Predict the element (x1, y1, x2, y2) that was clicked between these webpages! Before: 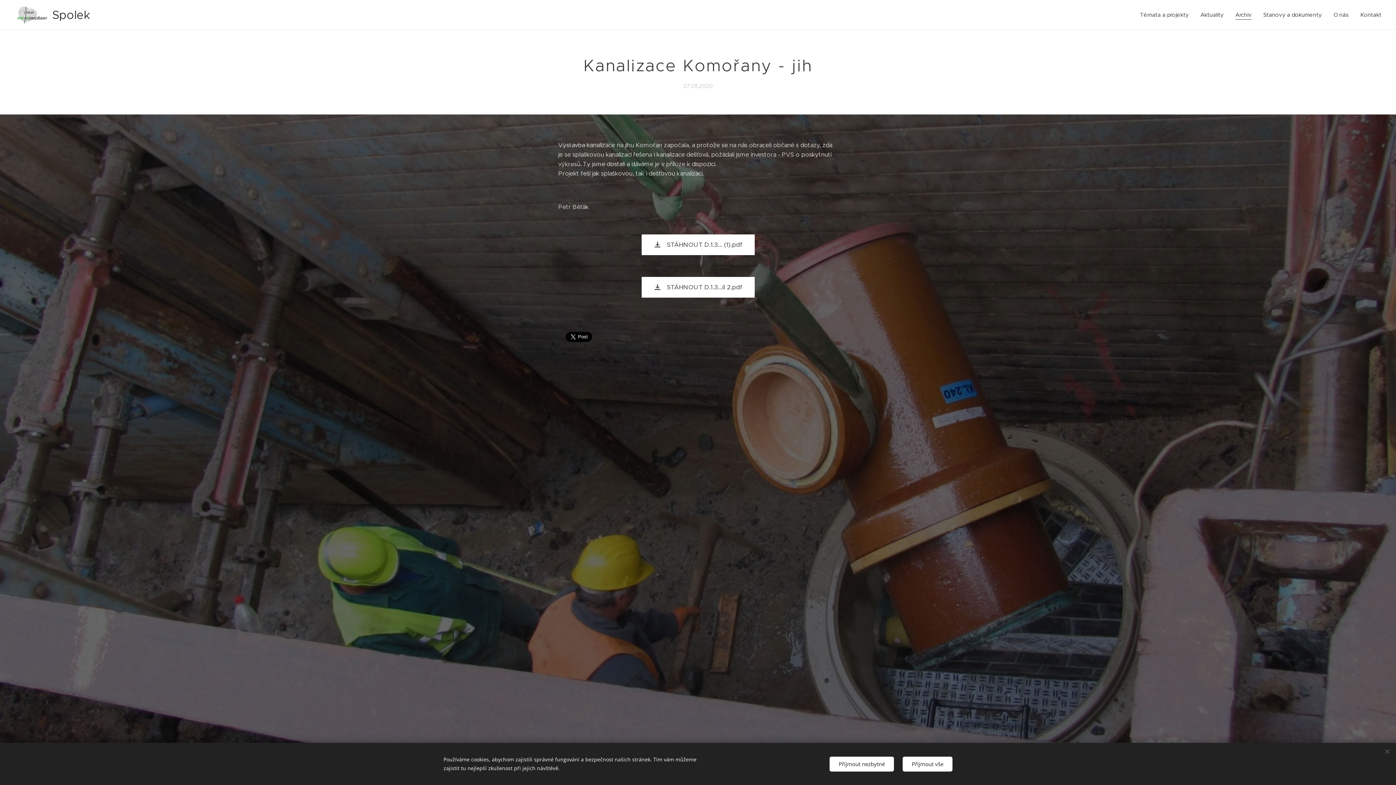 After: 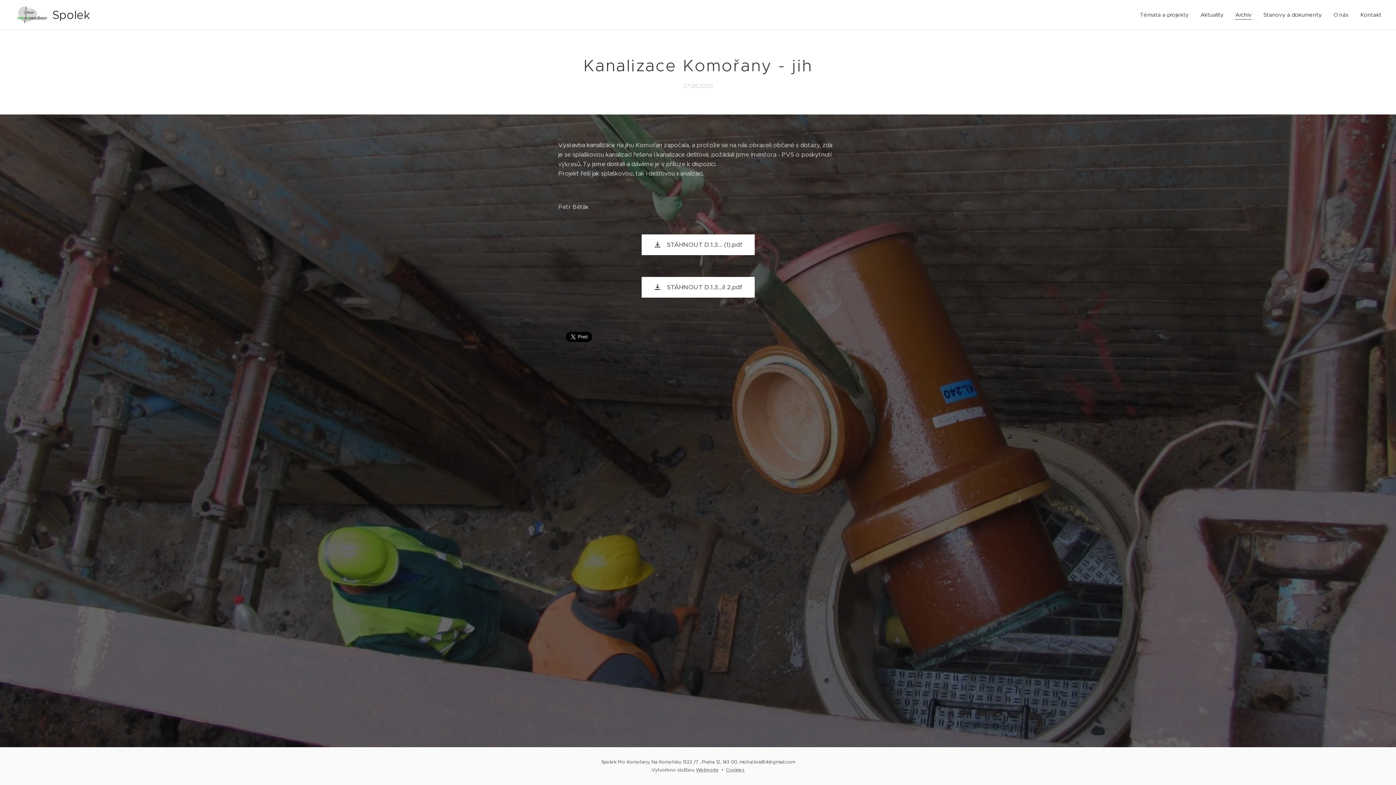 Action: bbox: (902, 756, 952, 771) label: Přijmout vše